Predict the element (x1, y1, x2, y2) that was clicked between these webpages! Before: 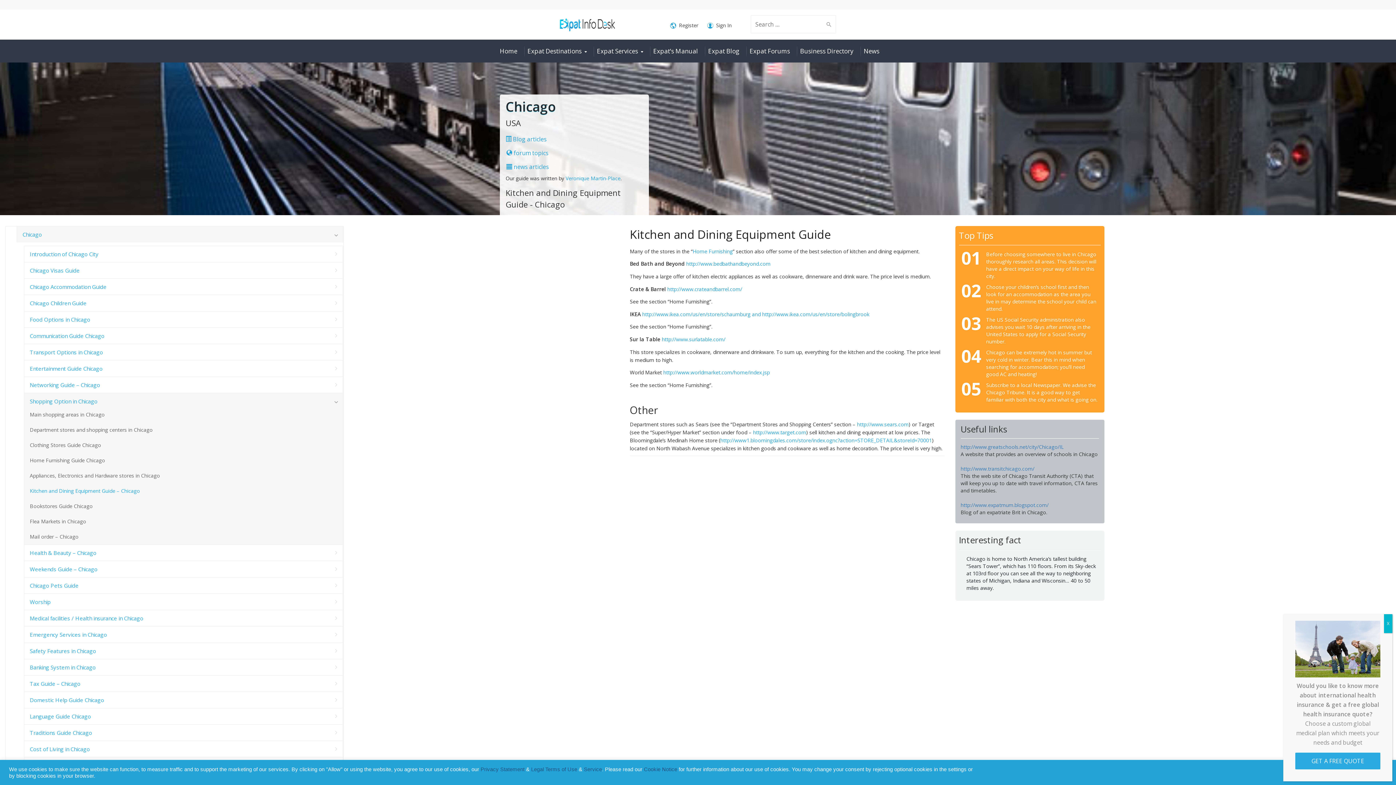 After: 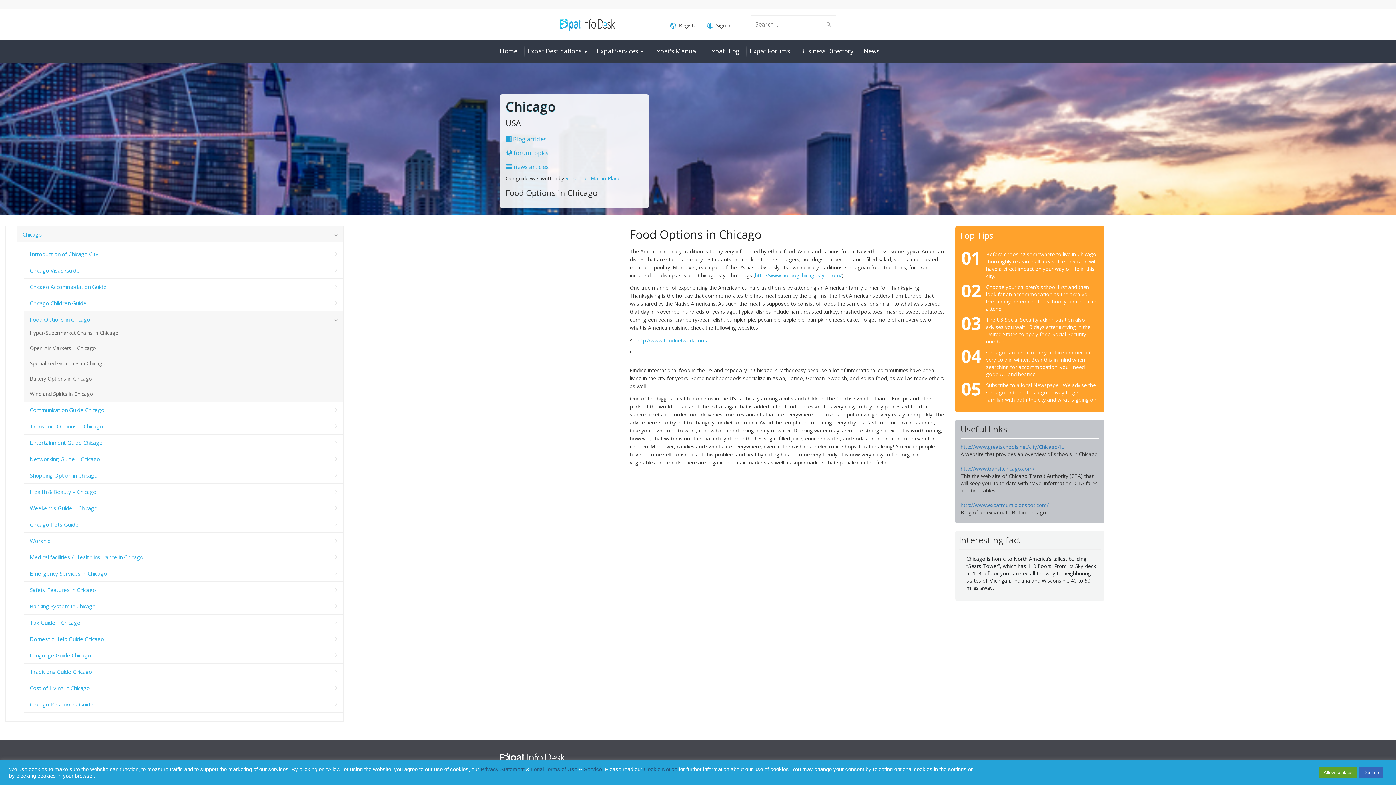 Action: label: Food Options in Chicago bbox: (24, 311, 343, 327)